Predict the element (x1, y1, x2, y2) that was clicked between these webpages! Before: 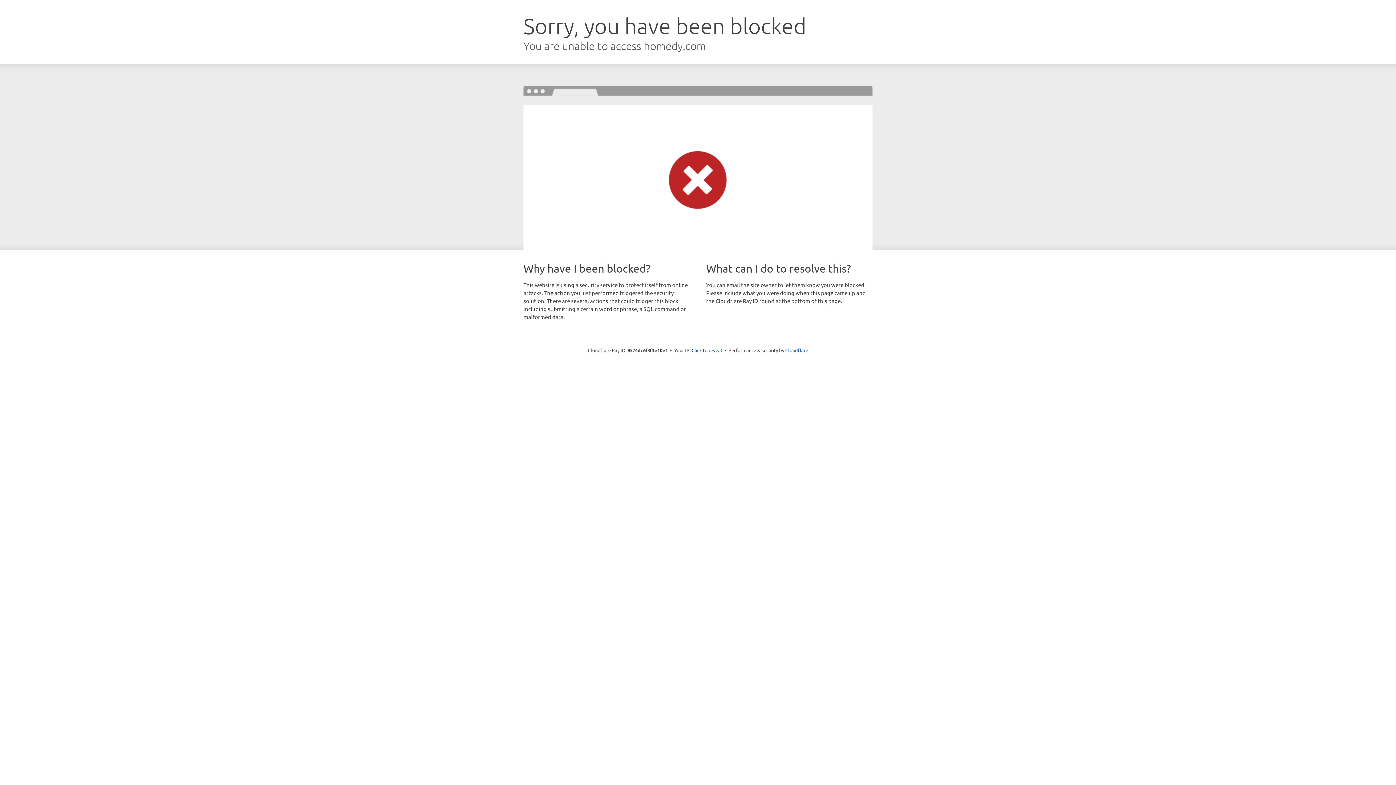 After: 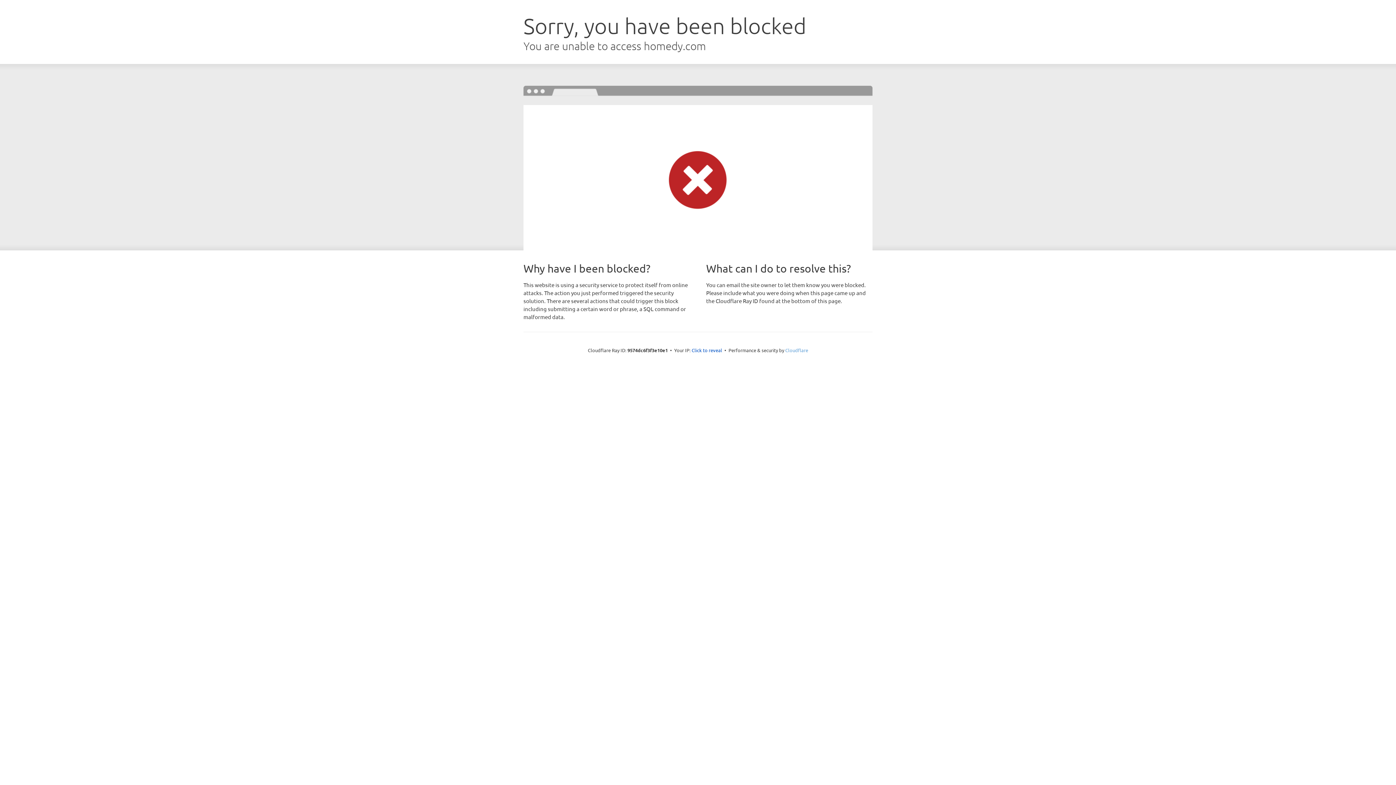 Action: label: Cloudflare bbox: (785, 347, 808, 353)